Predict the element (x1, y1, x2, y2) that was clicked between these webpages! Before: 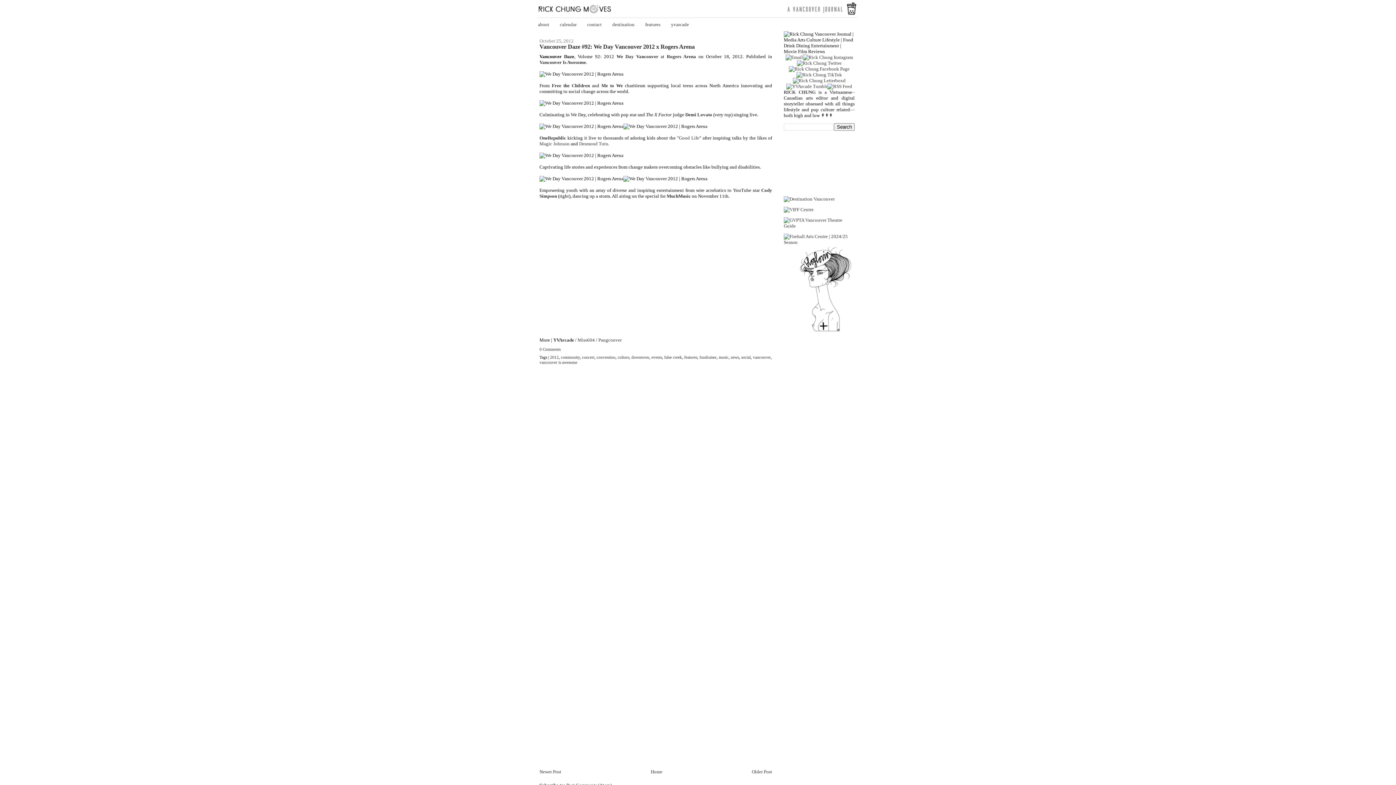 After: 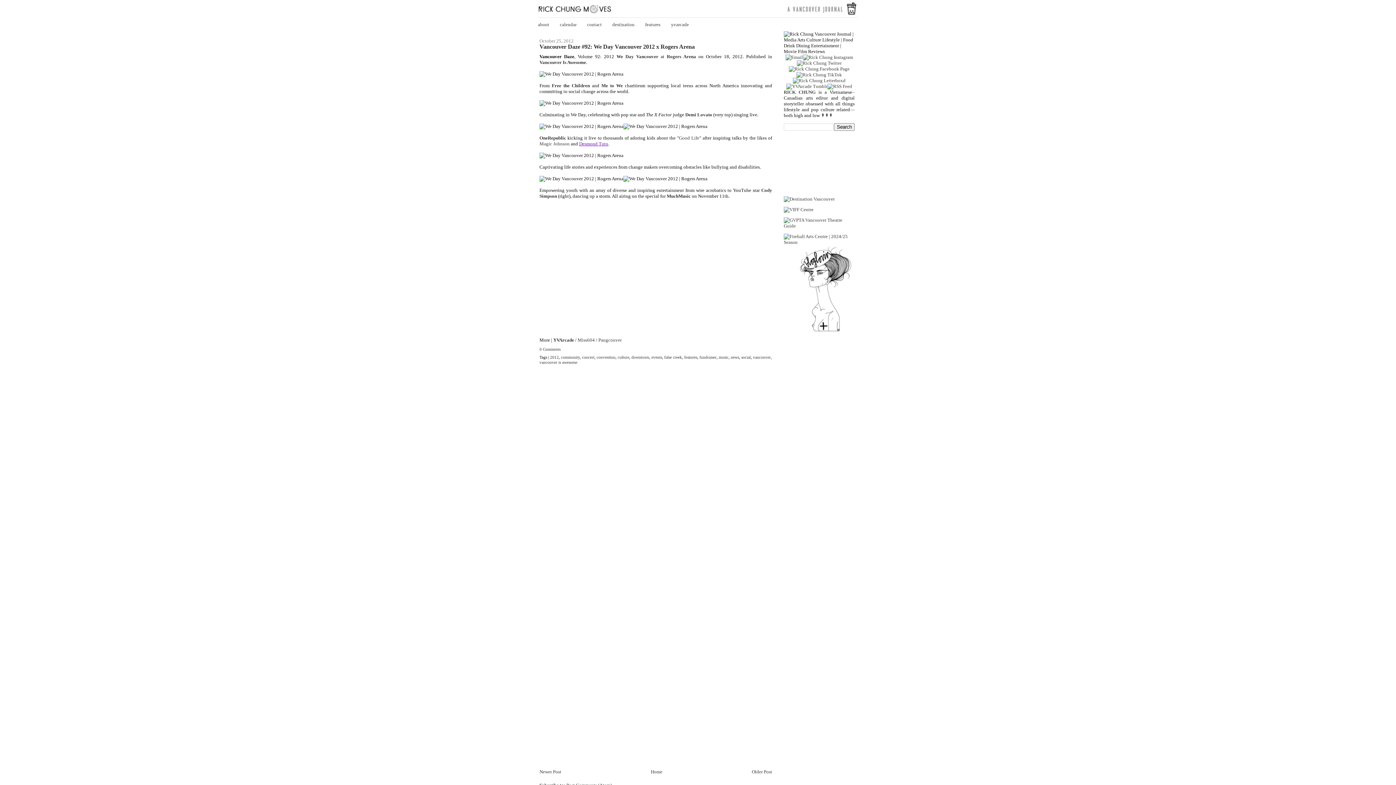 Action: bbox: (579, 141, 608, 146) label: Desmond Tutu